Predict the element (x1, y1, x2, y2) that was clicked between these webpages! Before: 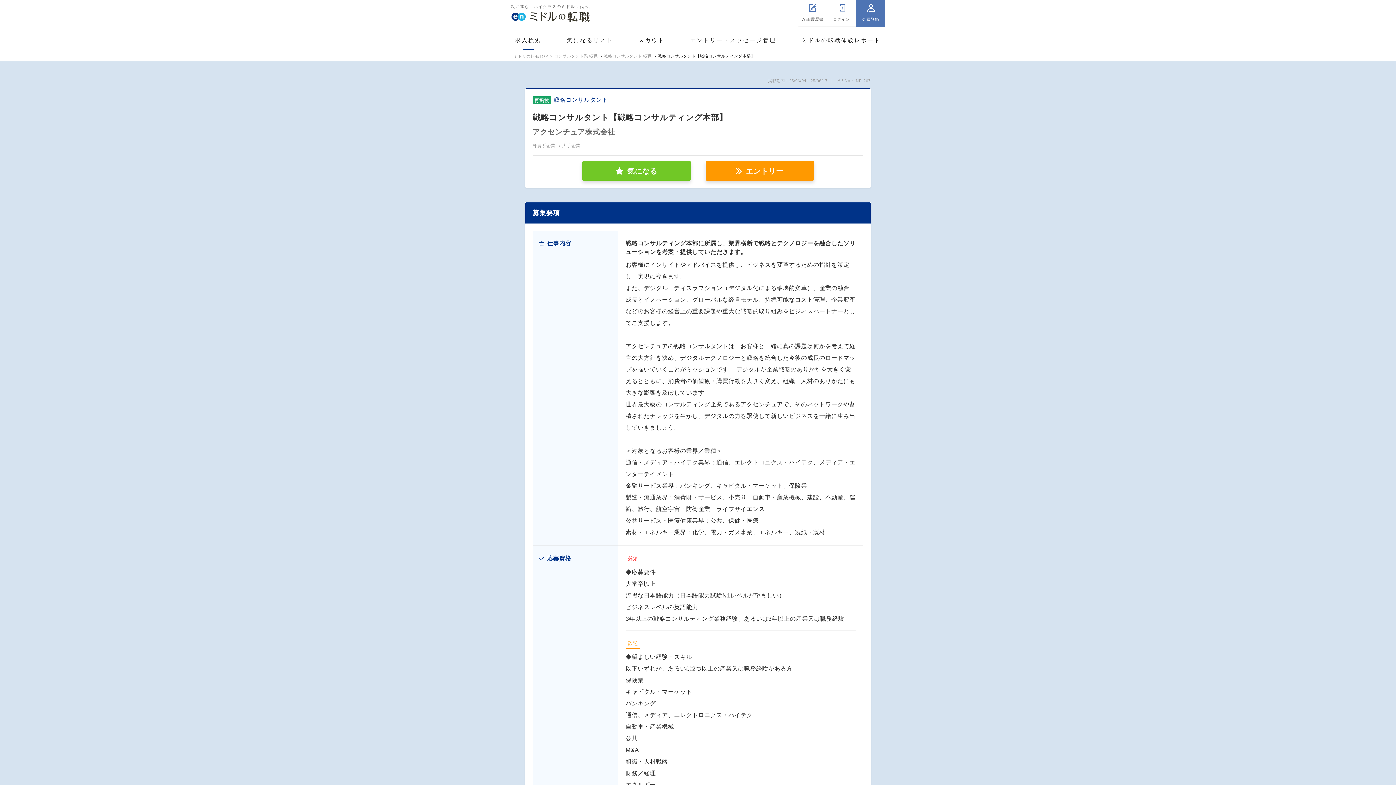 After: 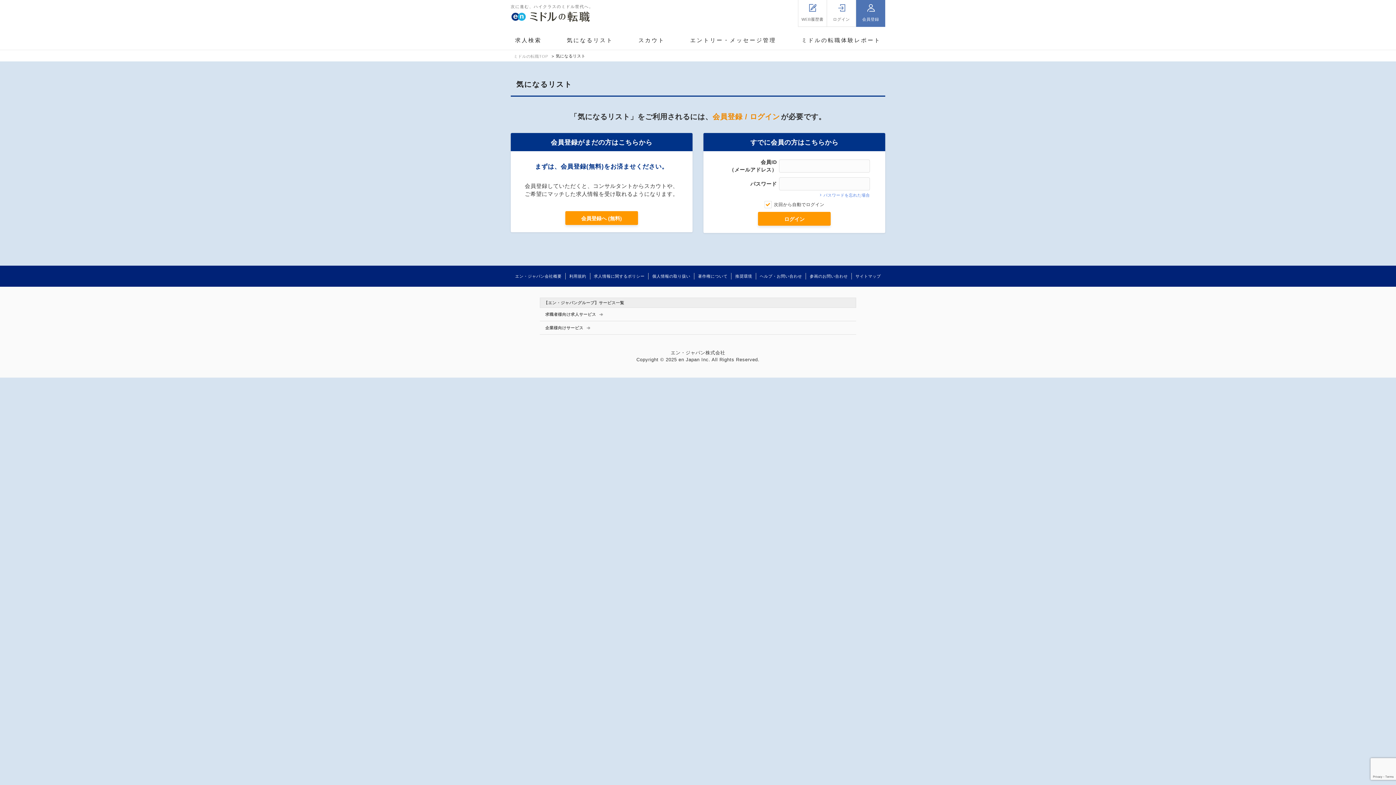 Action: bbox: (582, 161, 690, 180) label: 気になる